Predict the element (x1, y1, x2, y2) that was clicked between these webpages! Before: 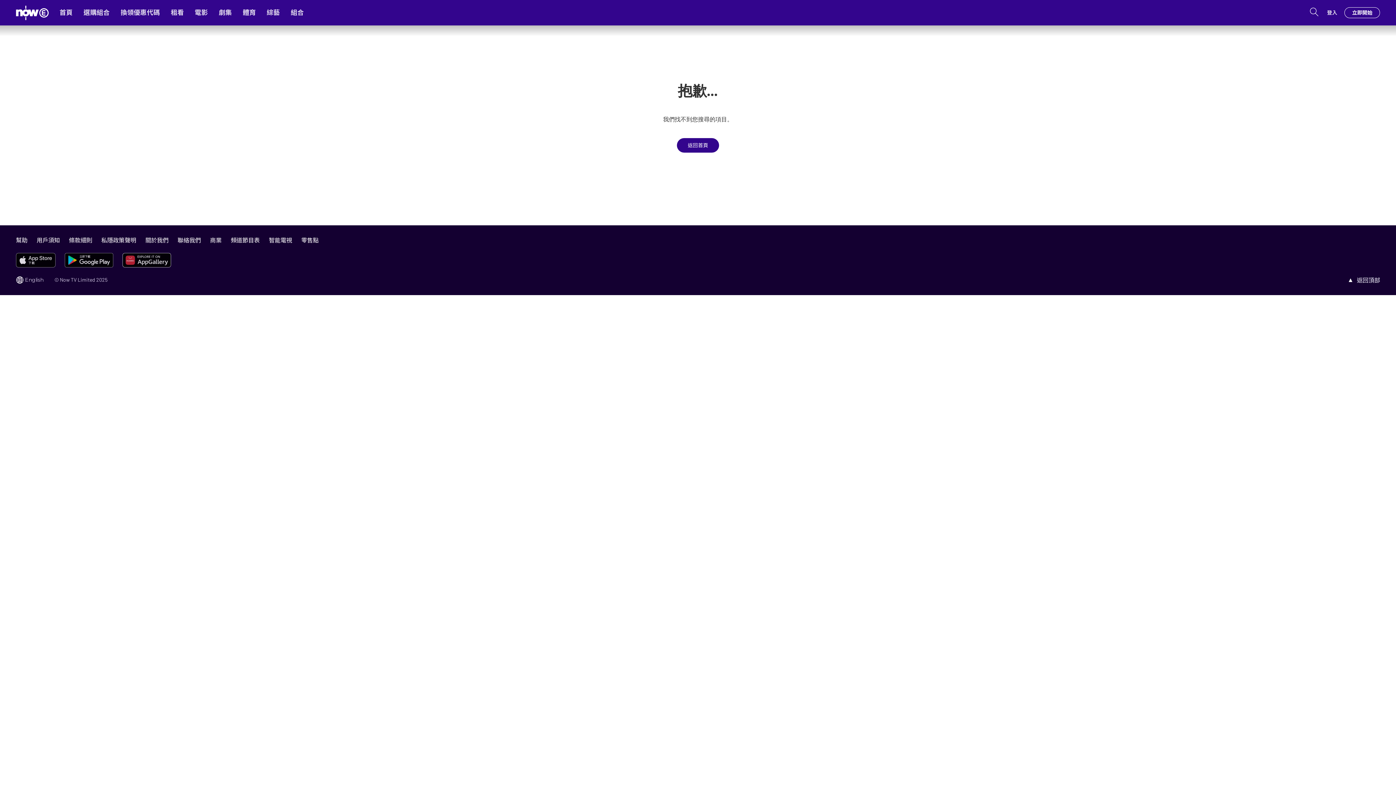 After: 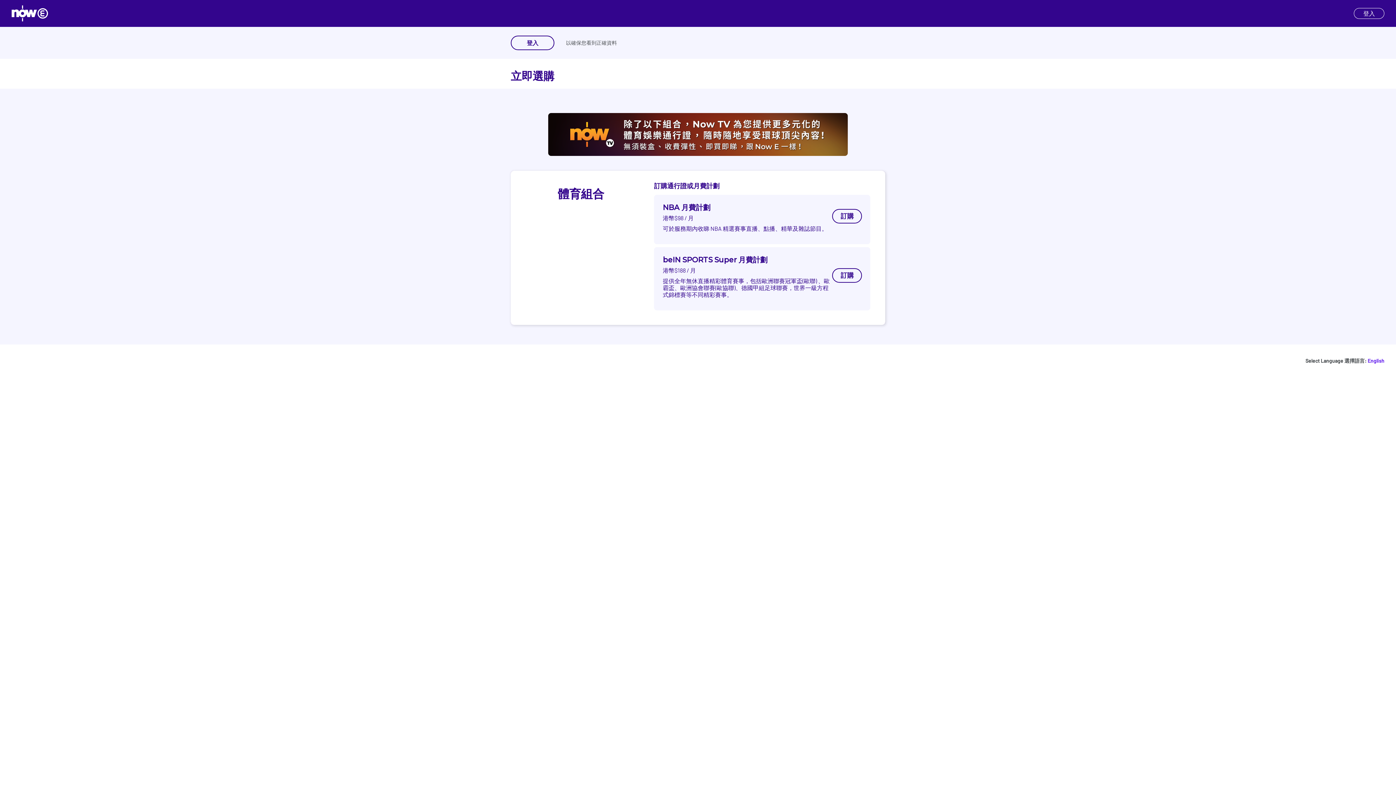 Action: bbox: (1344, 7, 1380, 18) label: 立即開始